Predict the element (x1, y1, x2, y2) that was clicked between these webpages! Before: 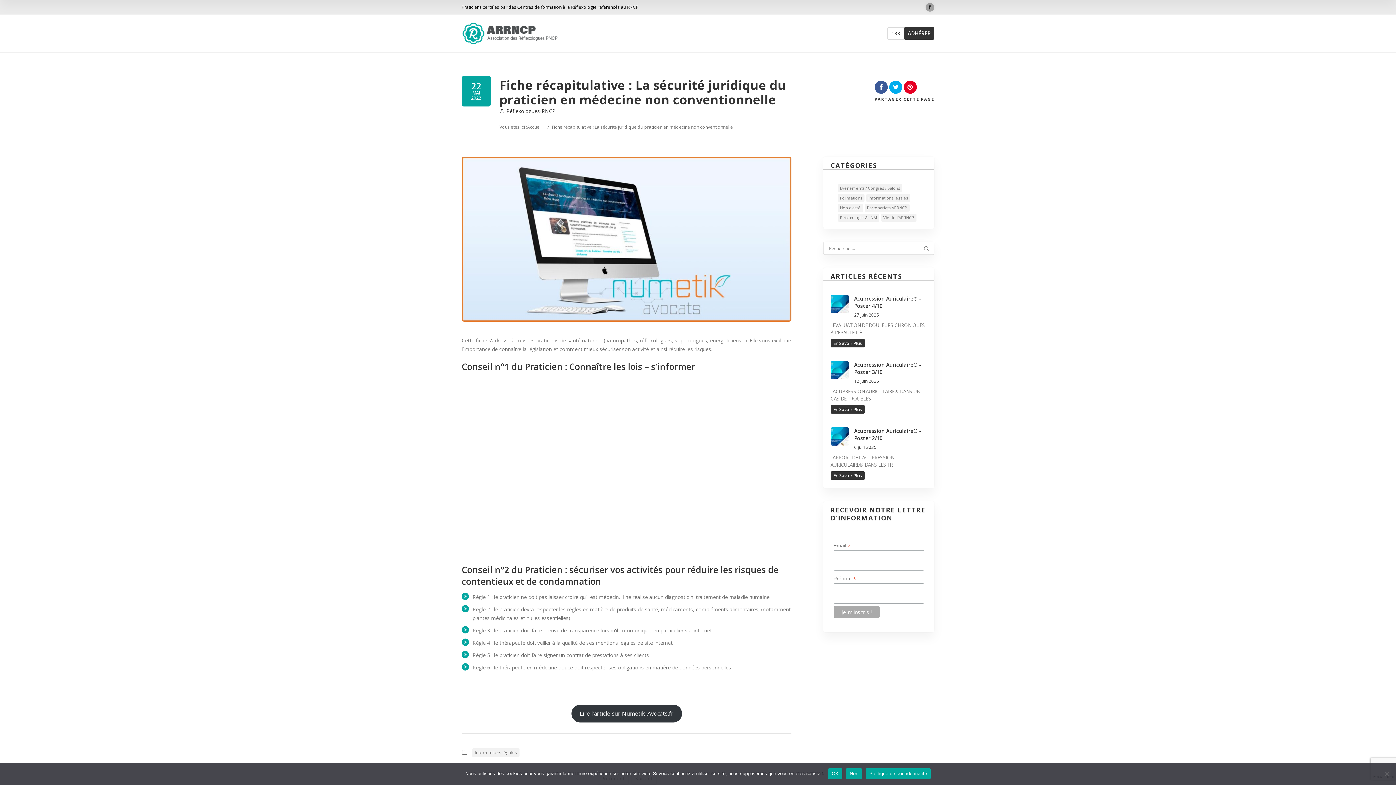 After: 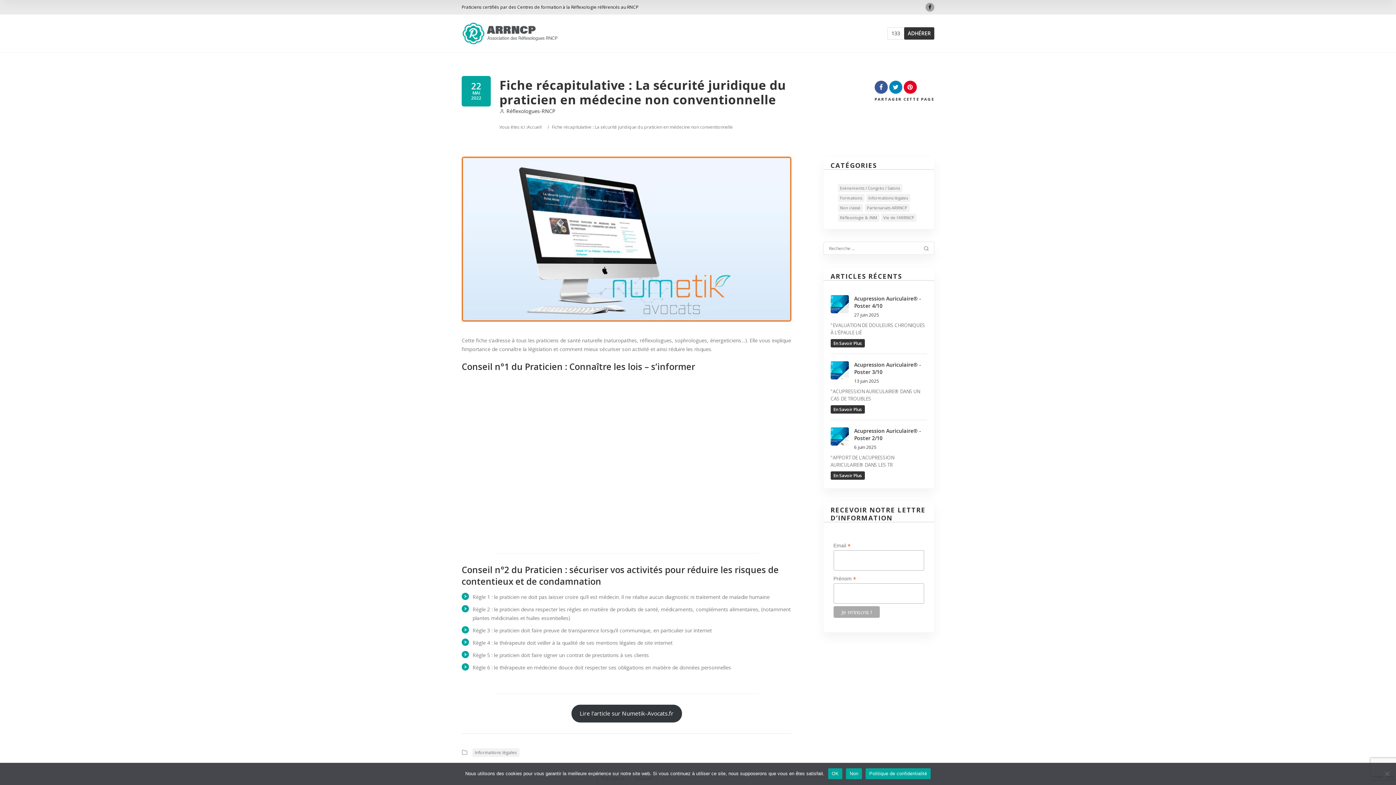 Action: bbox: (889, 84, 902, 90)